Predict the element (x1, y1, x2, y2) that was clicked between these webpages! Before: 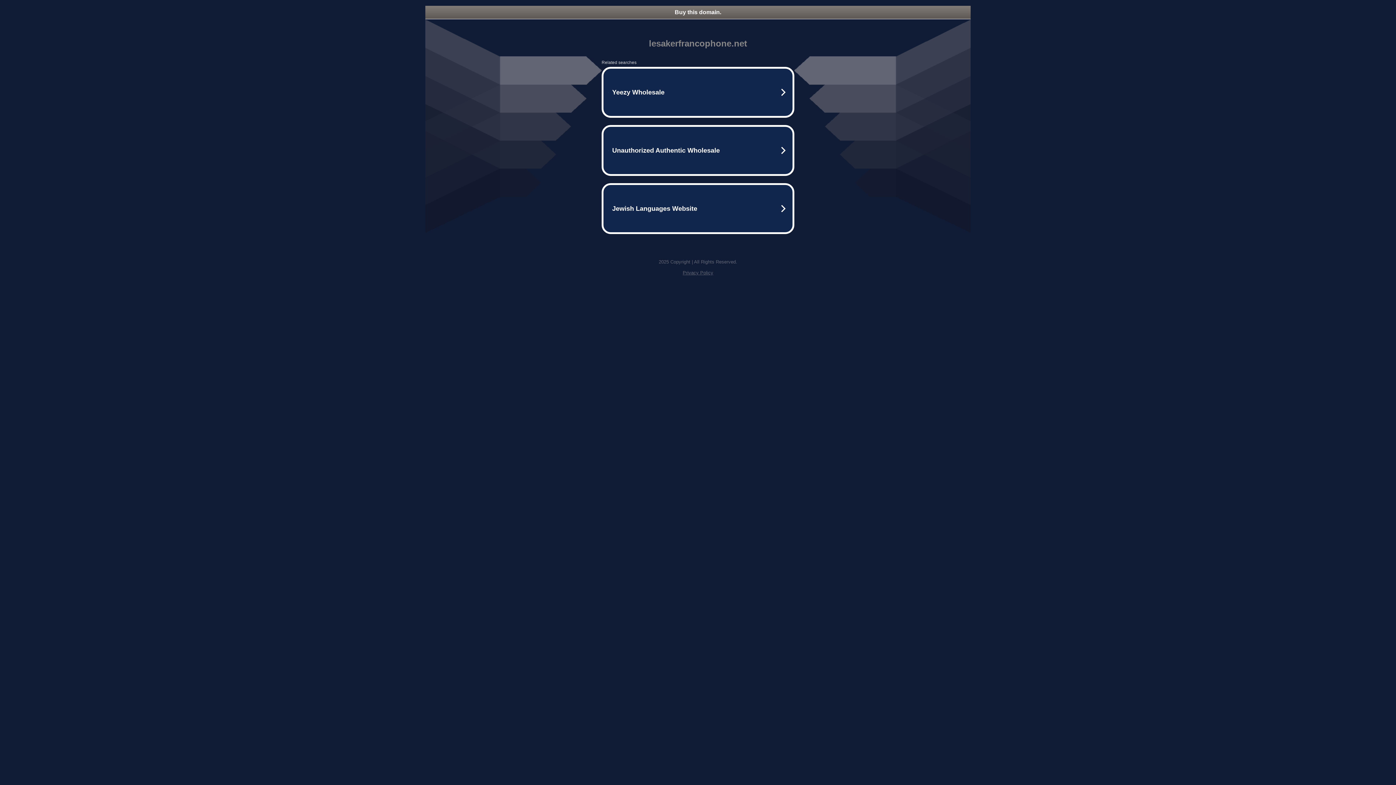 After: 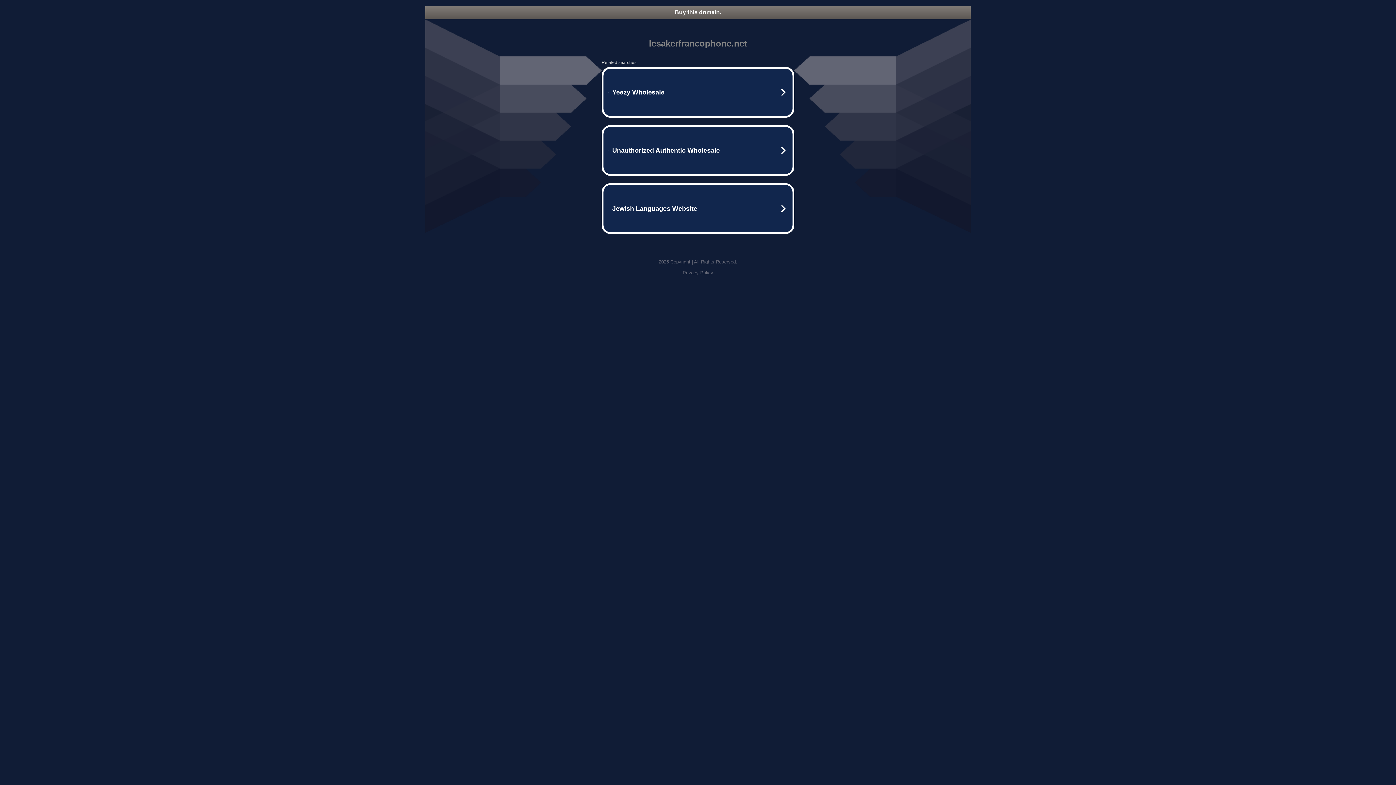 Action: label: Privacy Policy bbox: (682, 270, 713, 275)